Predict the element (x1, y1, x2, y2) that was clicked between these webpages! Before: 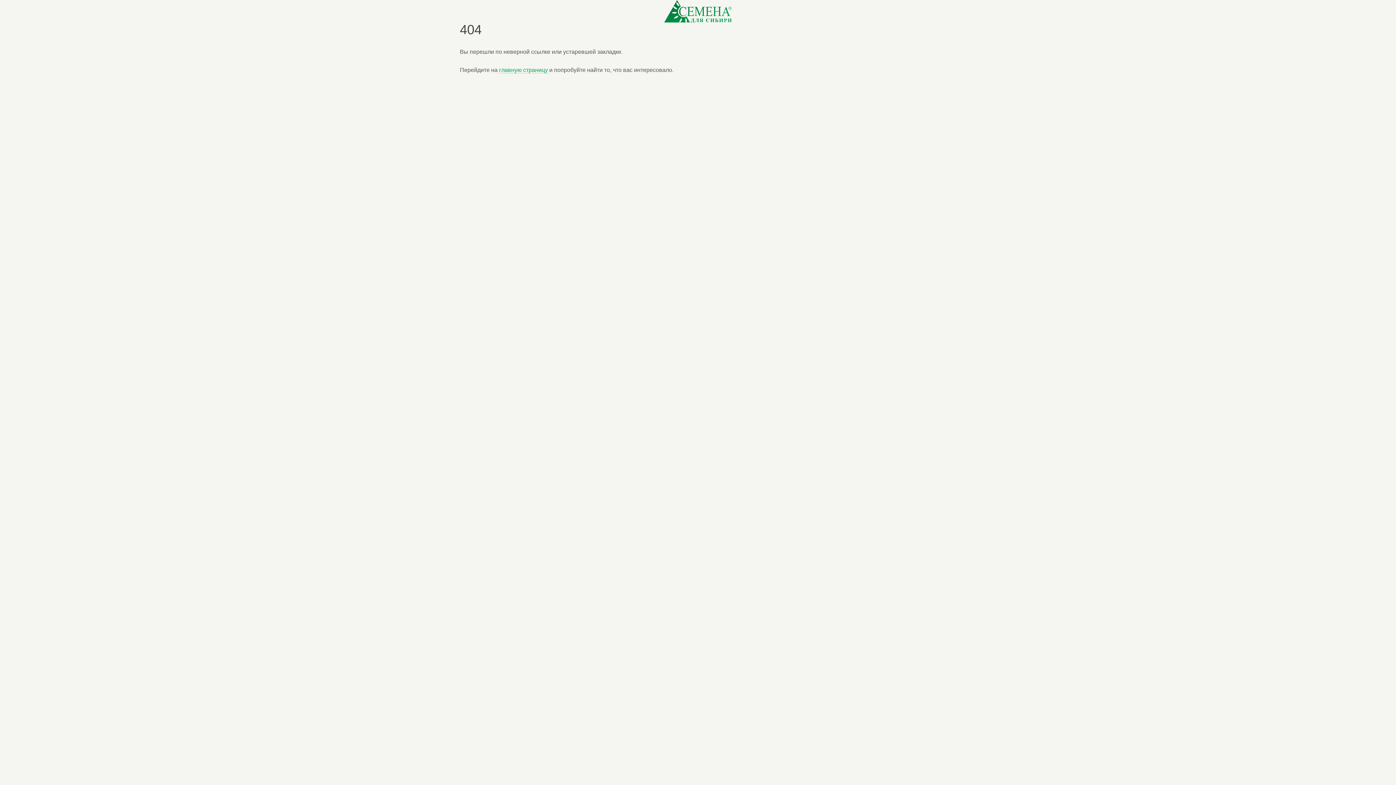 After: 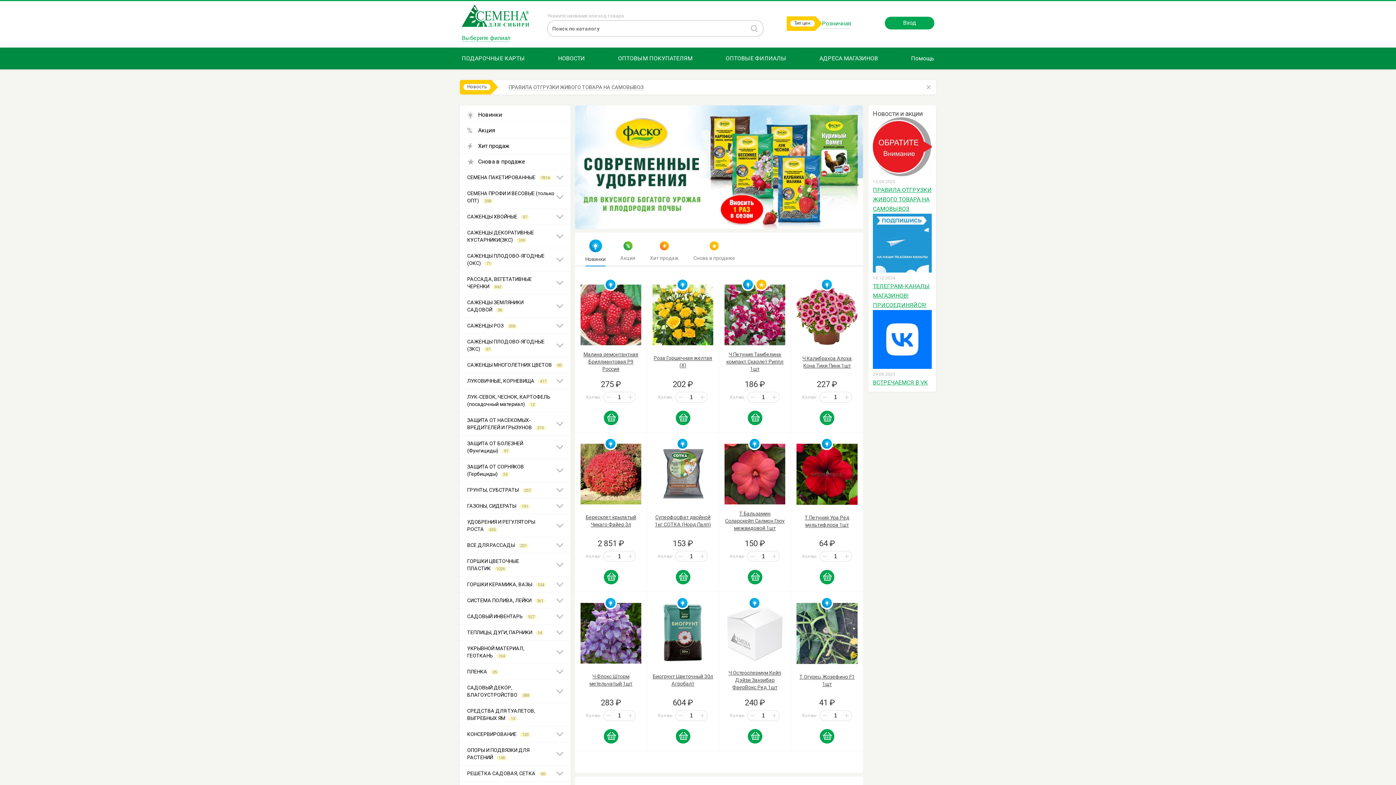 Action: bbox: (664, 0, 732, 23)